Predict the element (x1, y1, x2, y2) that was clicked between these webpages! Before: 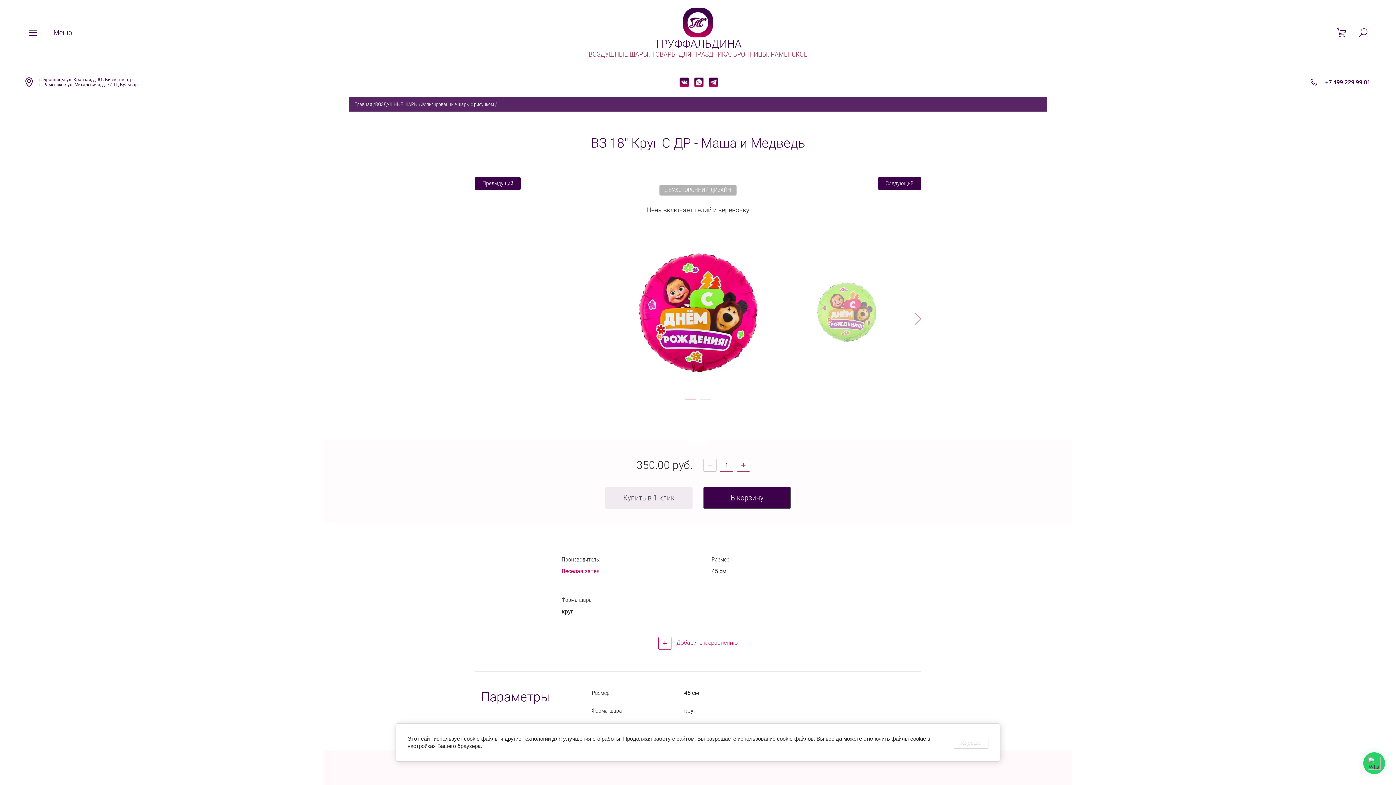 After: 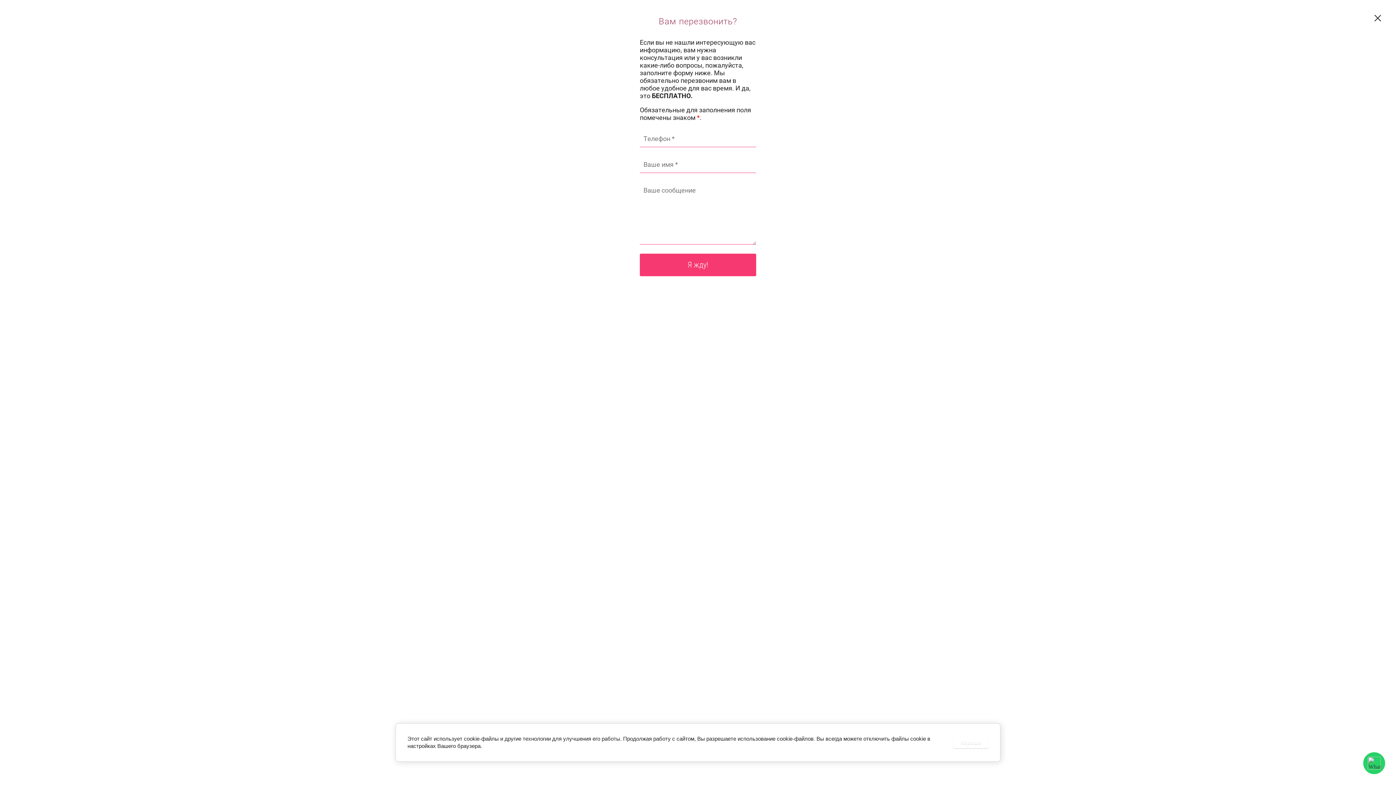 Action: bbox: (605, 487, 692, 509) label: Купить в 1 клик